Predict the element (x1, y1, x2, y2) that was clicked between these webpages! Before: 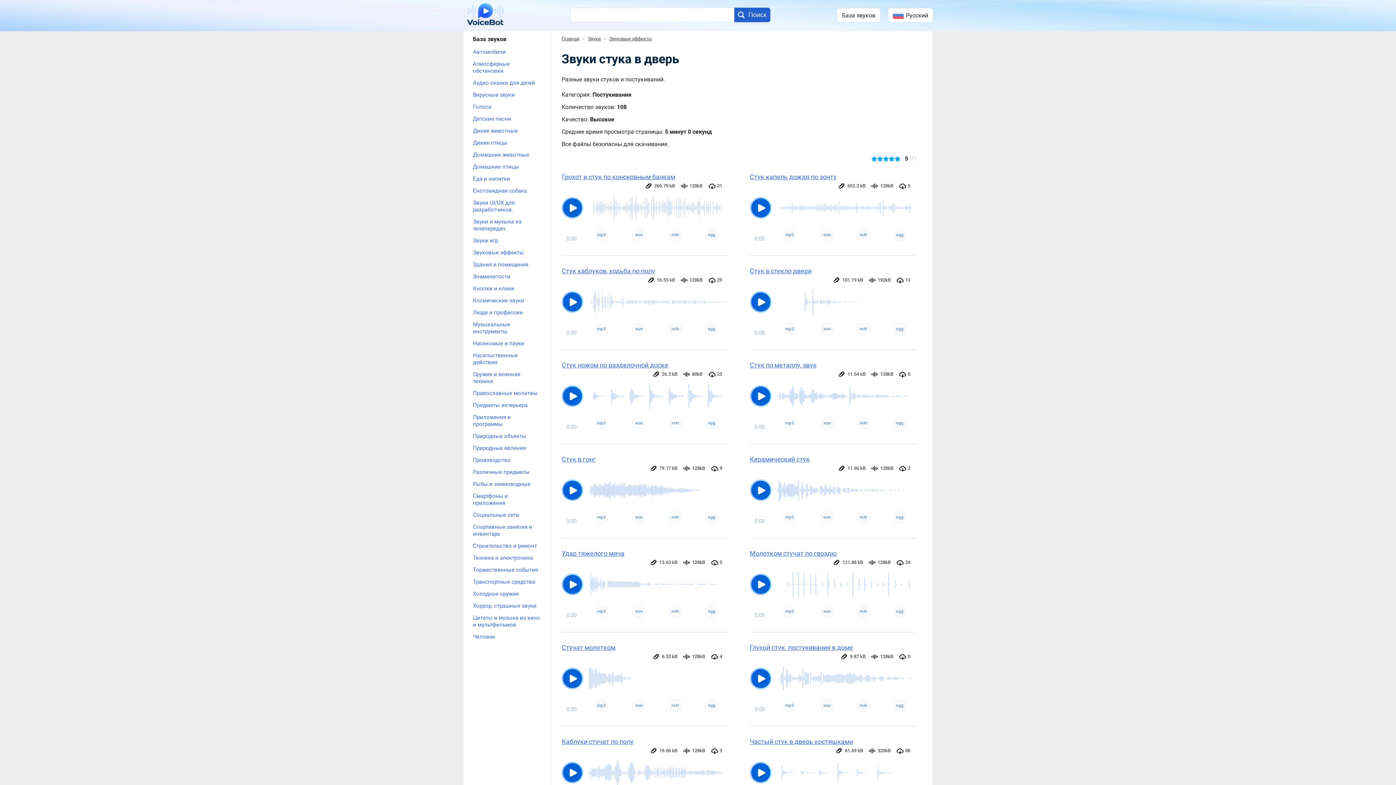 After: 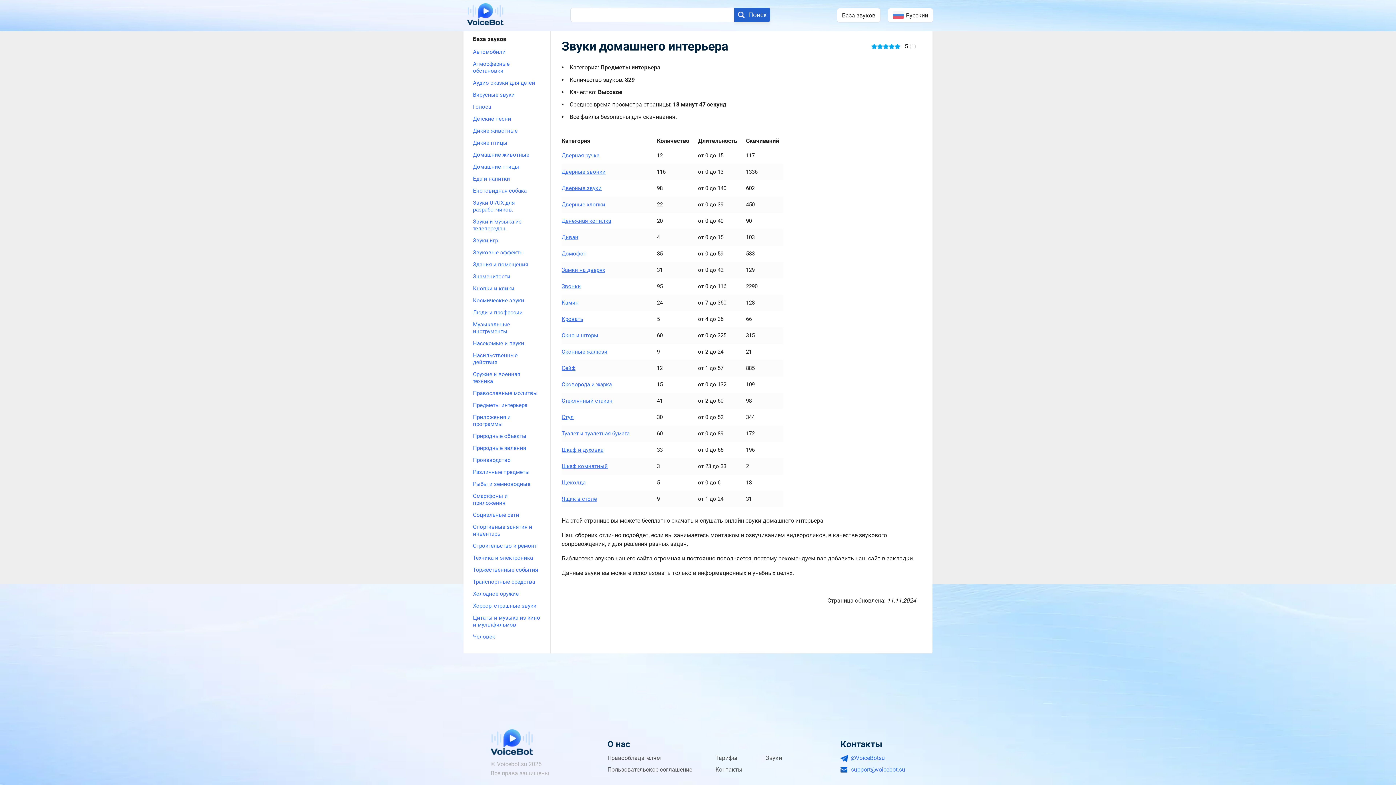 Action: label: Предметы интерьера bbox: (473, 402, 541, 409)